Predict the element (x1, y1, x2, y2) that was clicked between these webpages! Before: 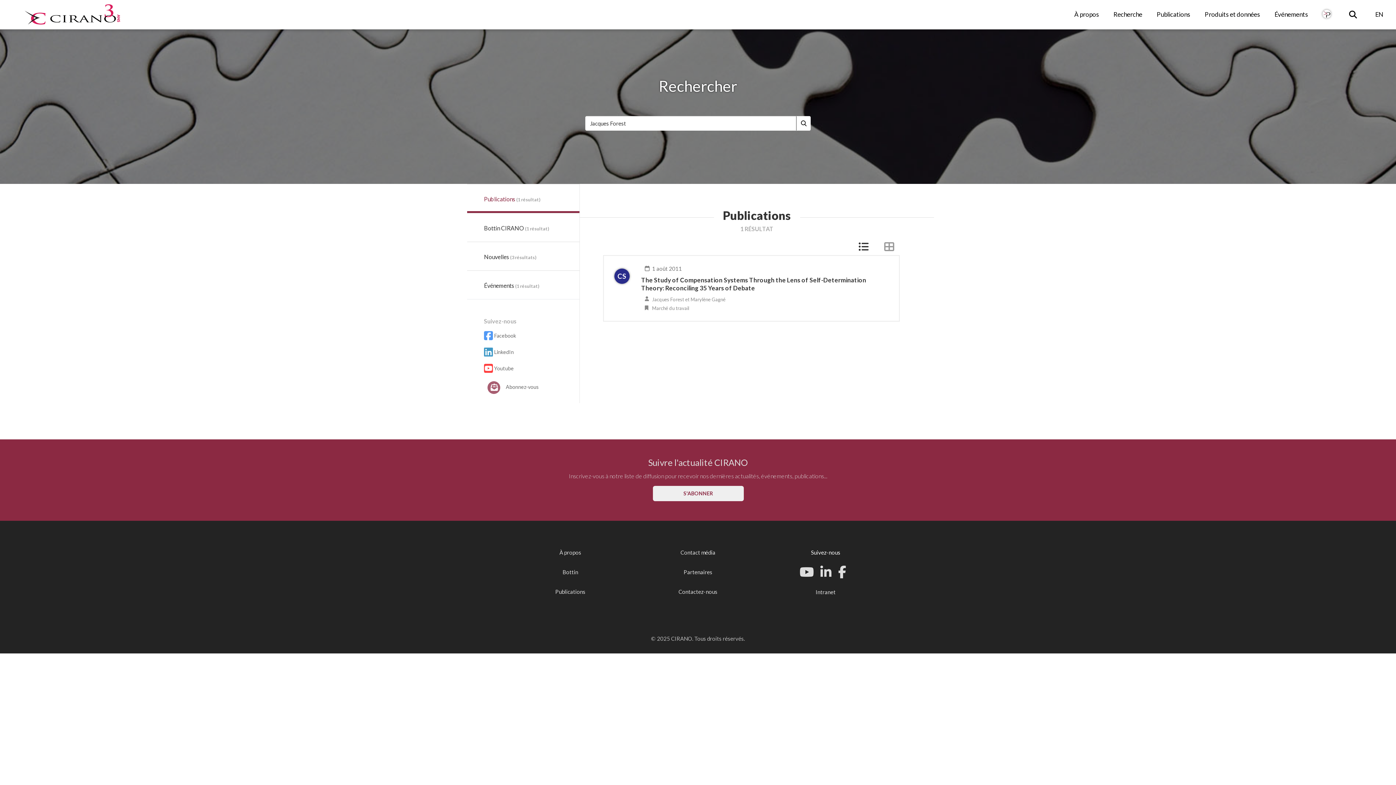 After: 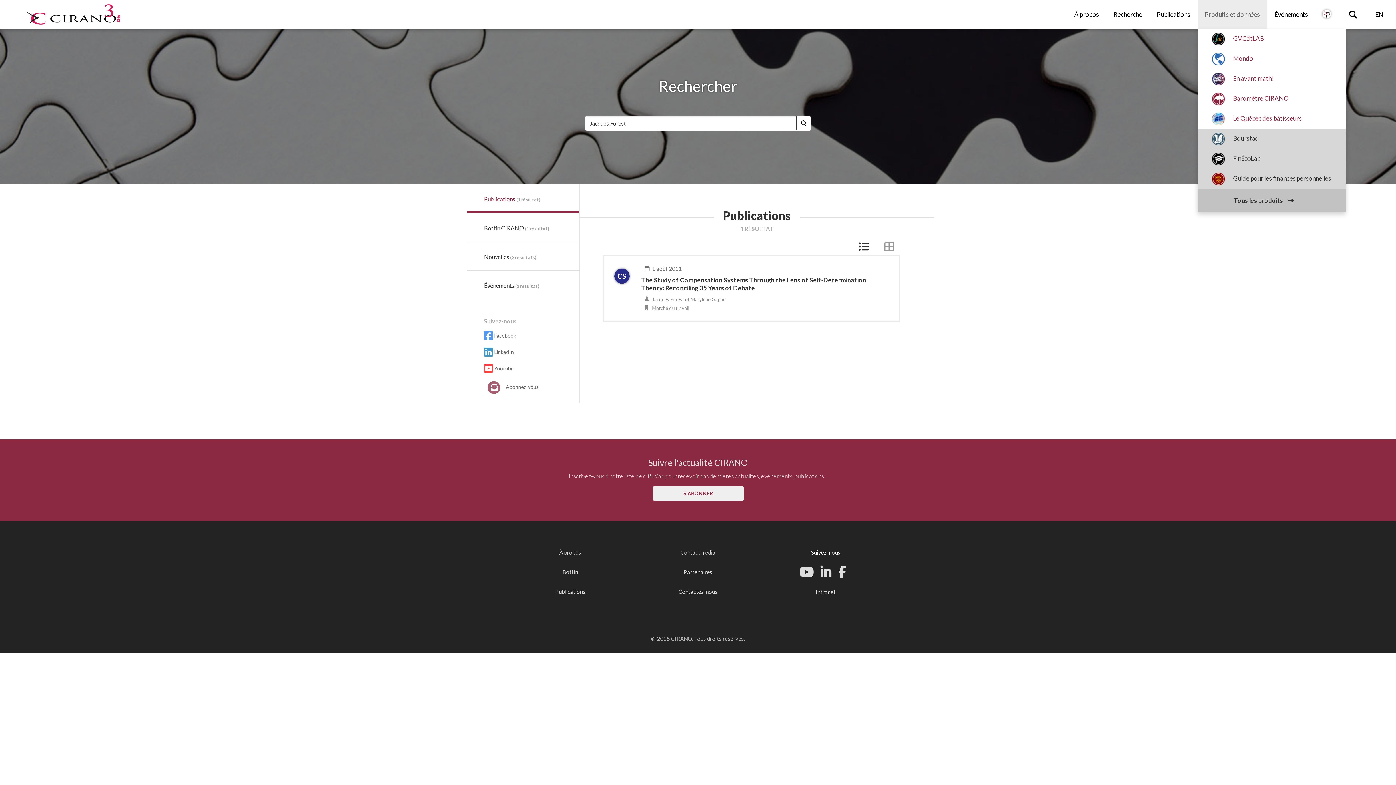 Action: label: Produits et données bbox: (1197, 0, 1267, 29)